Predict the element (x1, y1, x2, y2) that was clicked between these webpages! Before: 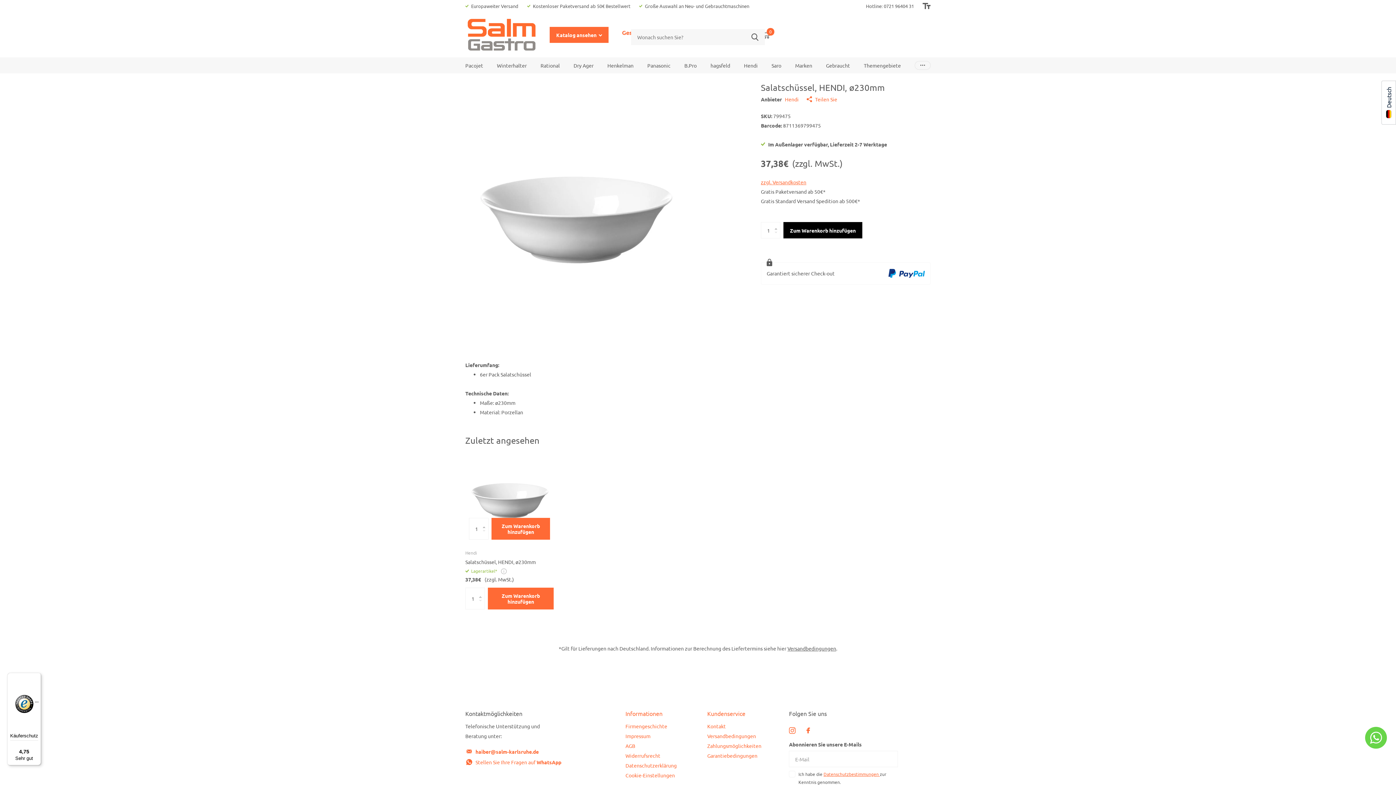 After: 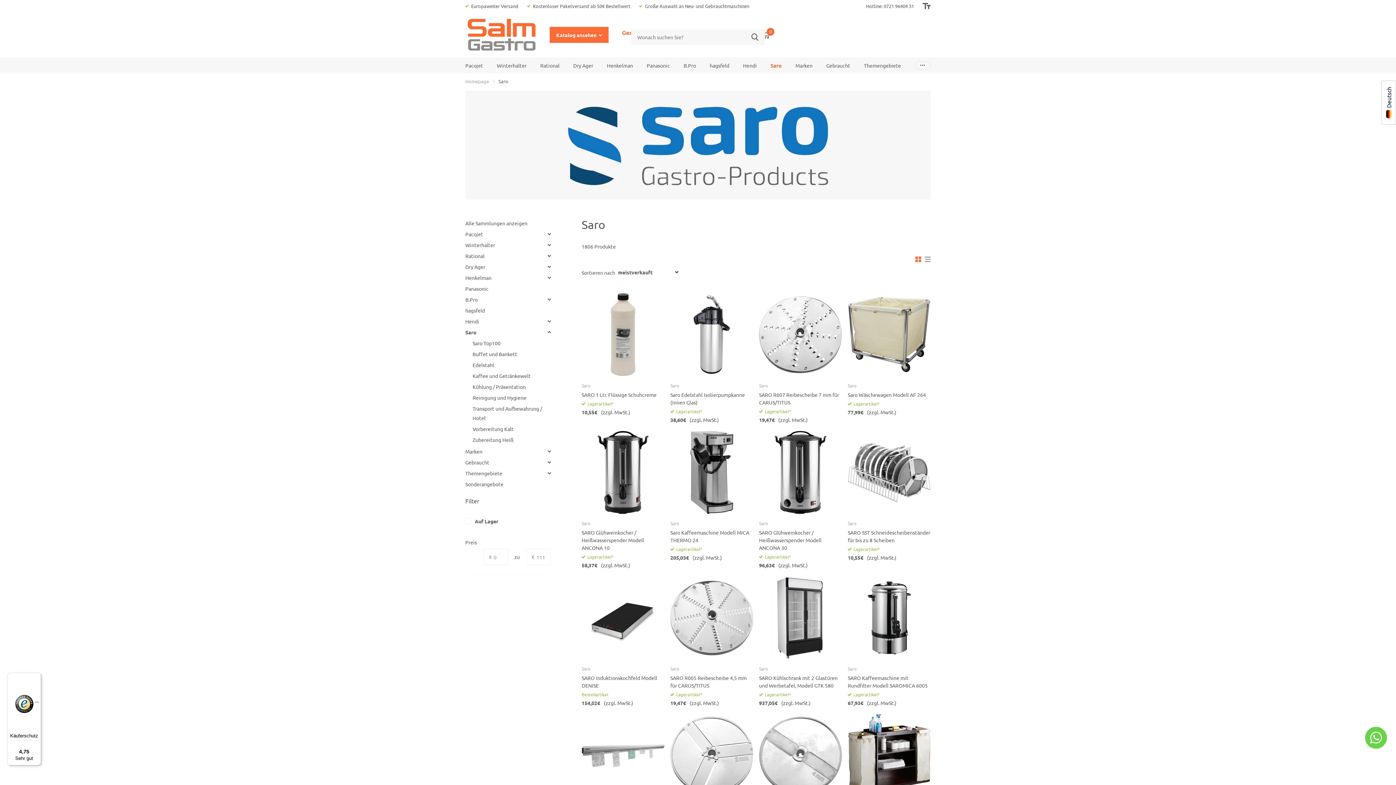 Action: label: Saro bbox: (771, 57, 781, 73)